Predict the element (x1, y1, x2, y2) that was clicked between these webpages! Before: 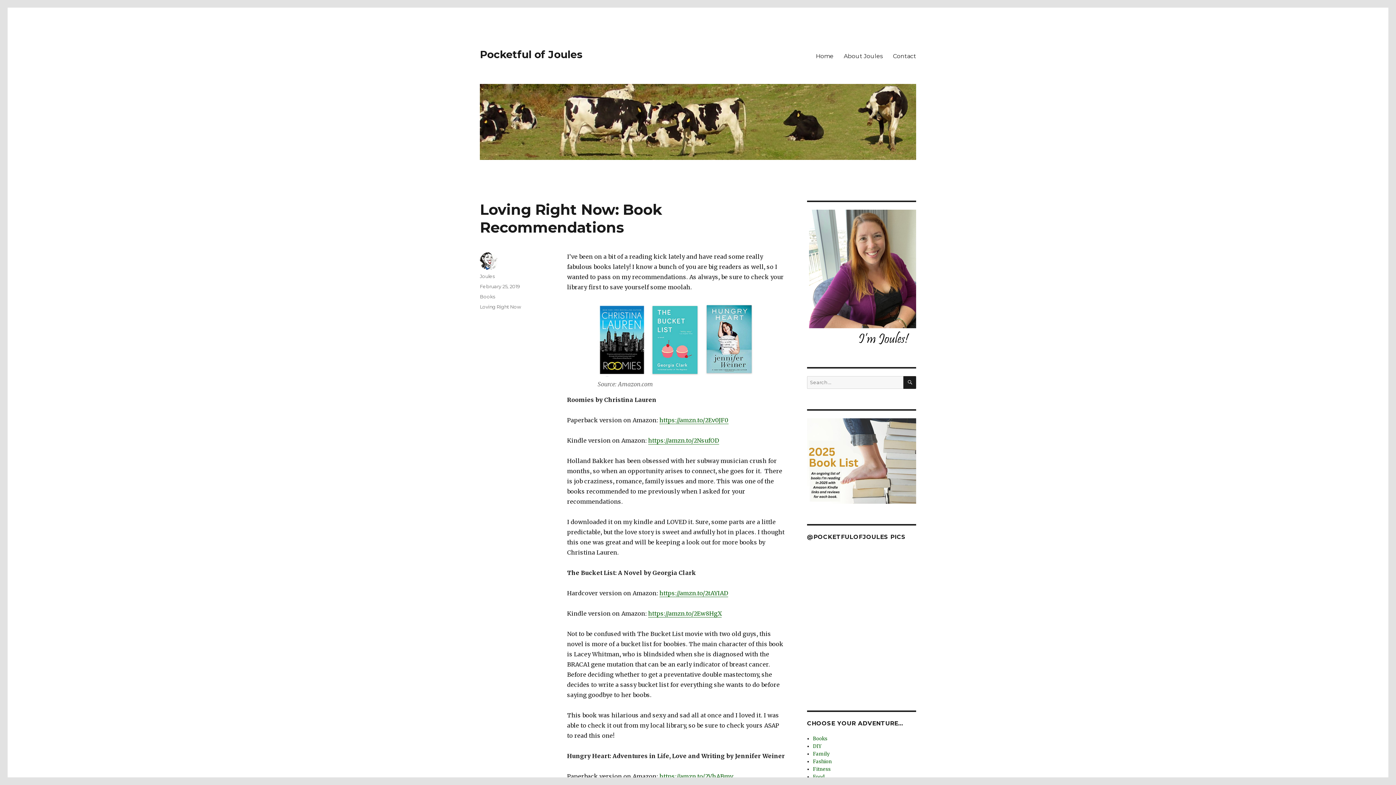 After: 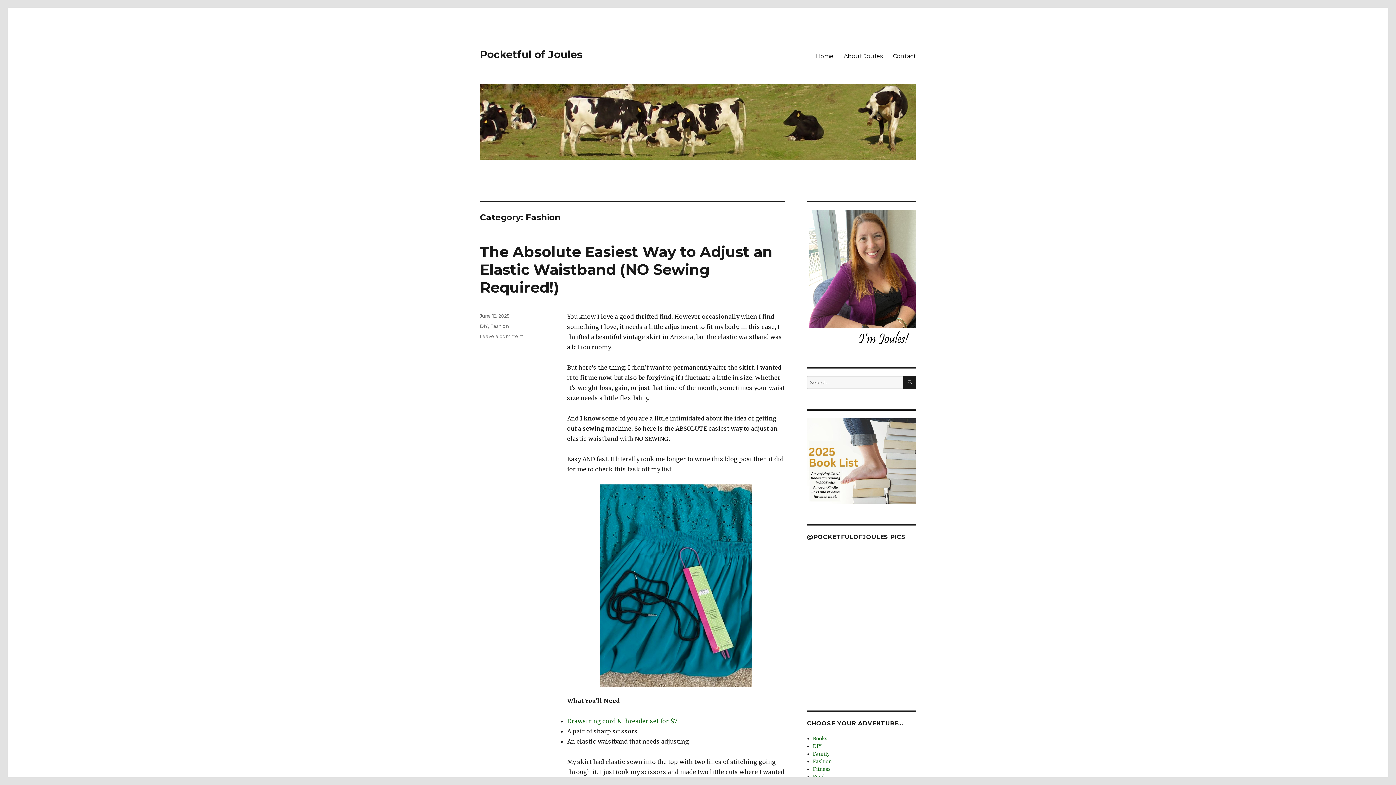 Action: bbox: (813, 758, 832, 764) label: Fashion